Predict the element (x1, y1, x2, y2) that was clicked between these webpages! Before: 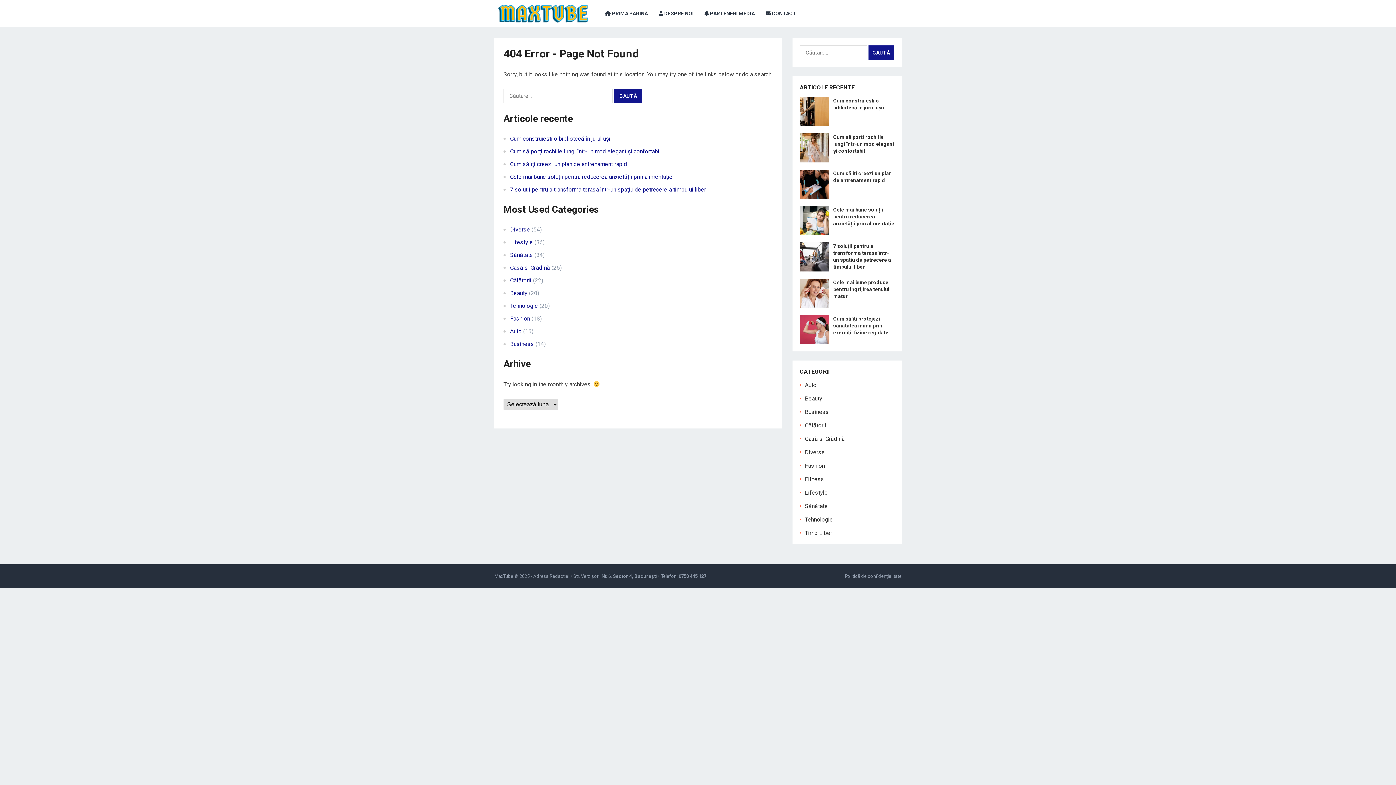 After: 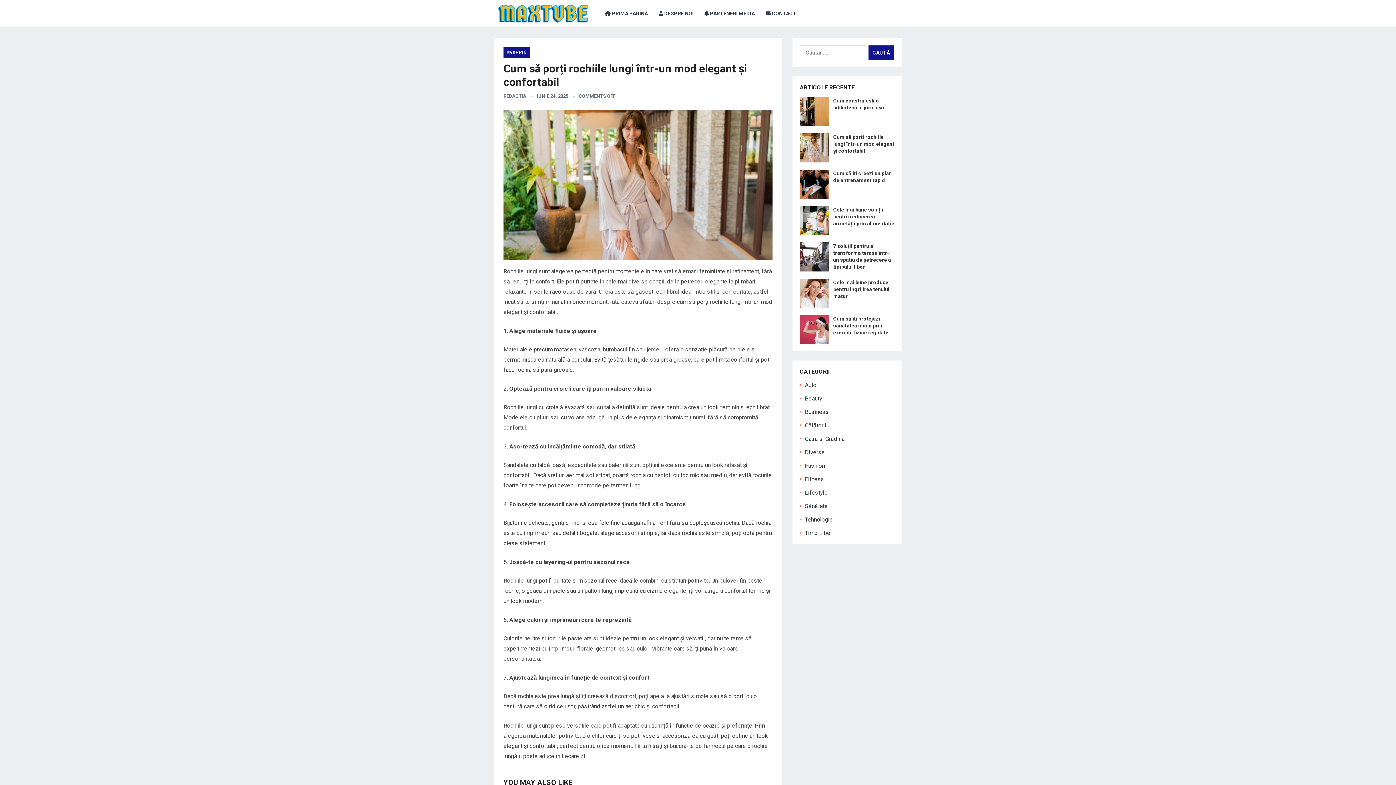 Action: bbox: (510, 148, 661, 154) label: Cum să porți rochiile lungi într-un mod elegant și confortabil